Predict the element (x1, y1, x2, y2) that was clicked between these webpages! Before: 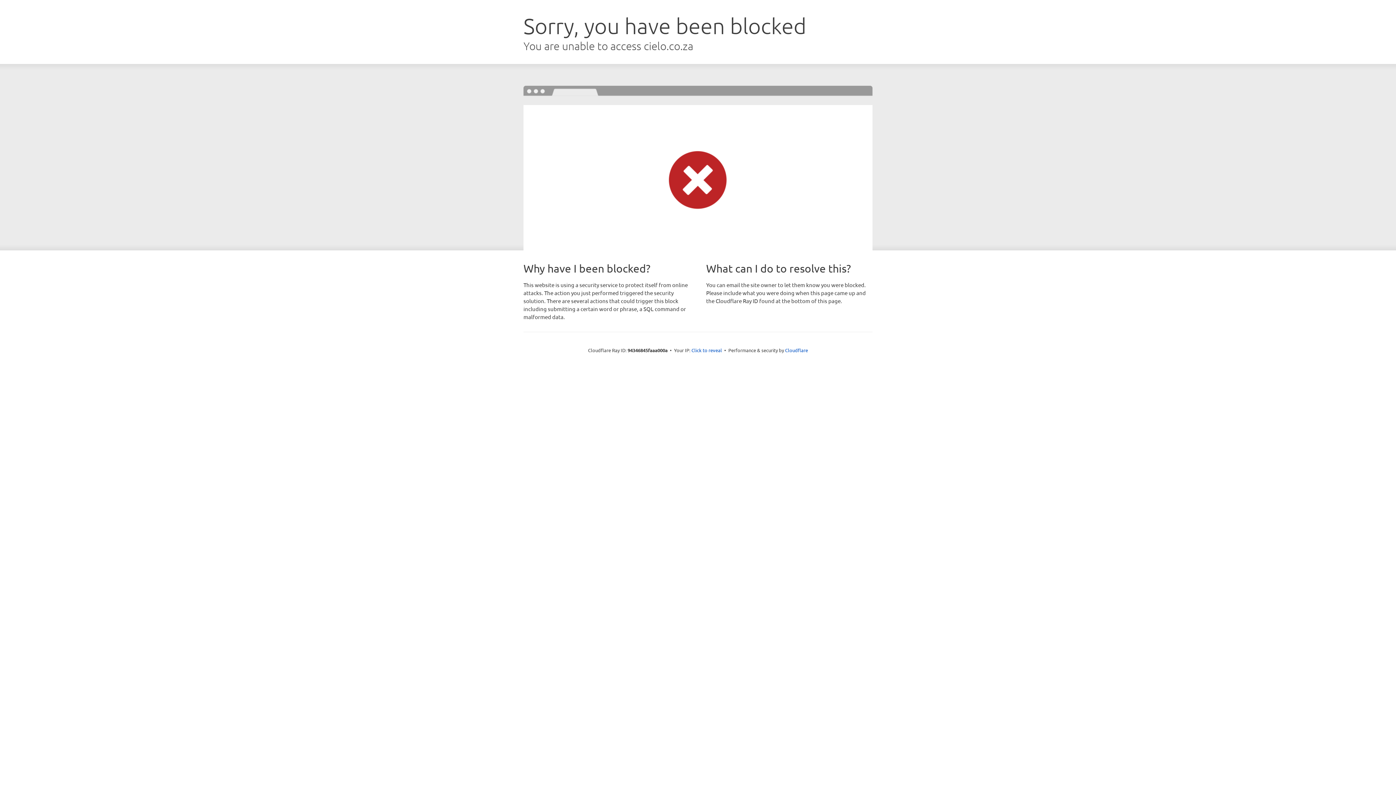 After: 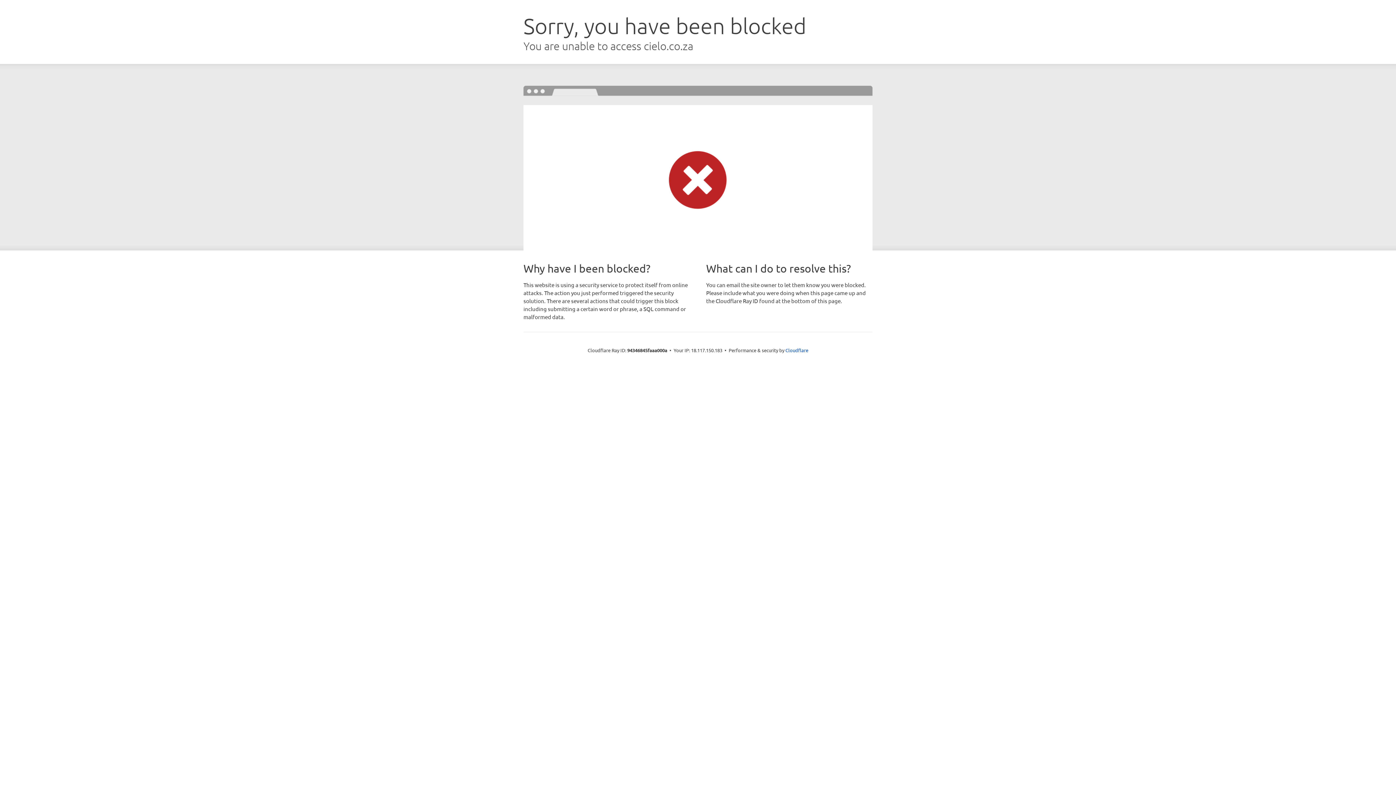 Action: bbox: (691, 346, 722, 353) label: Click to reveal